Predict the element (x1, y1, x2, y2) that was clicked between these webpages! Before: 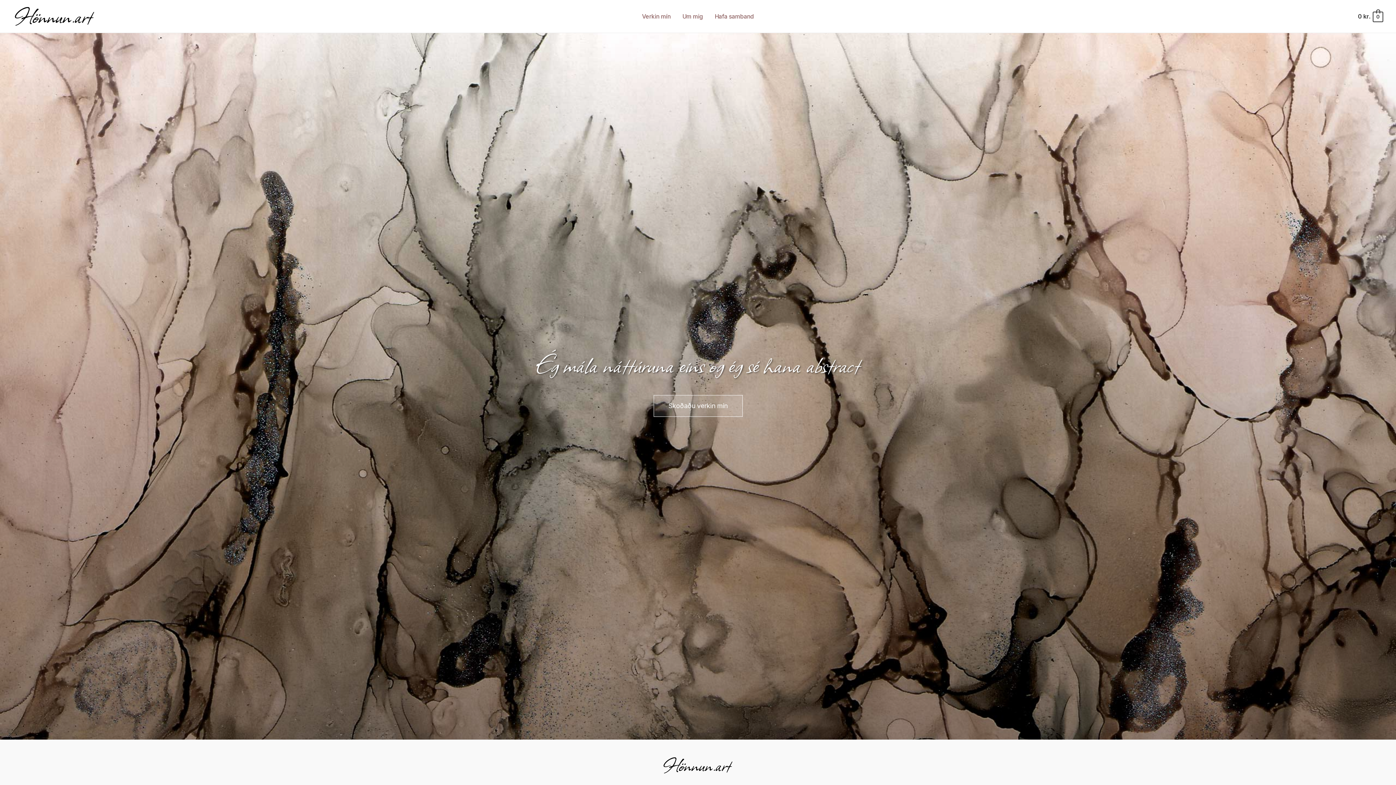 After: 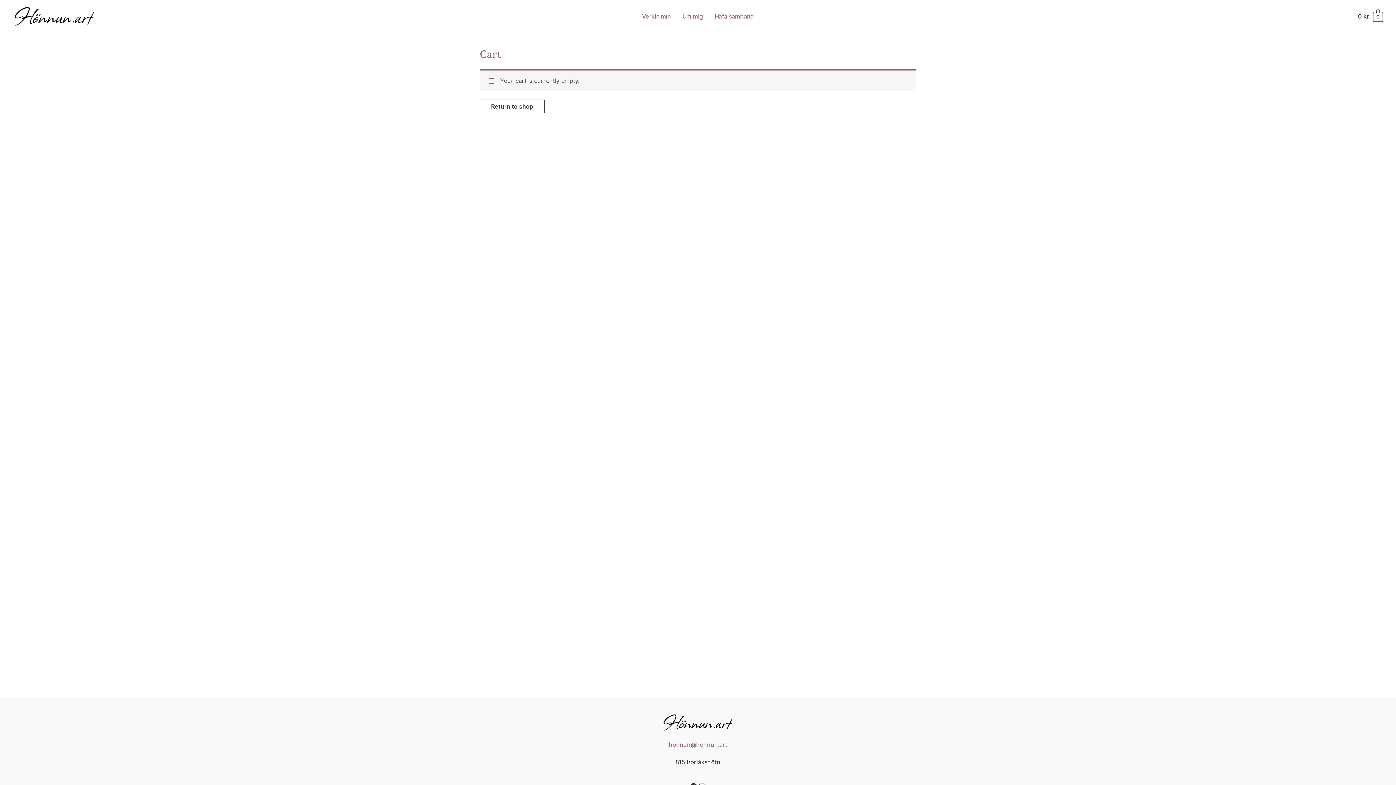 Action: label: 0 kr. 0 bbox: (1357, 12, 1383, 19)